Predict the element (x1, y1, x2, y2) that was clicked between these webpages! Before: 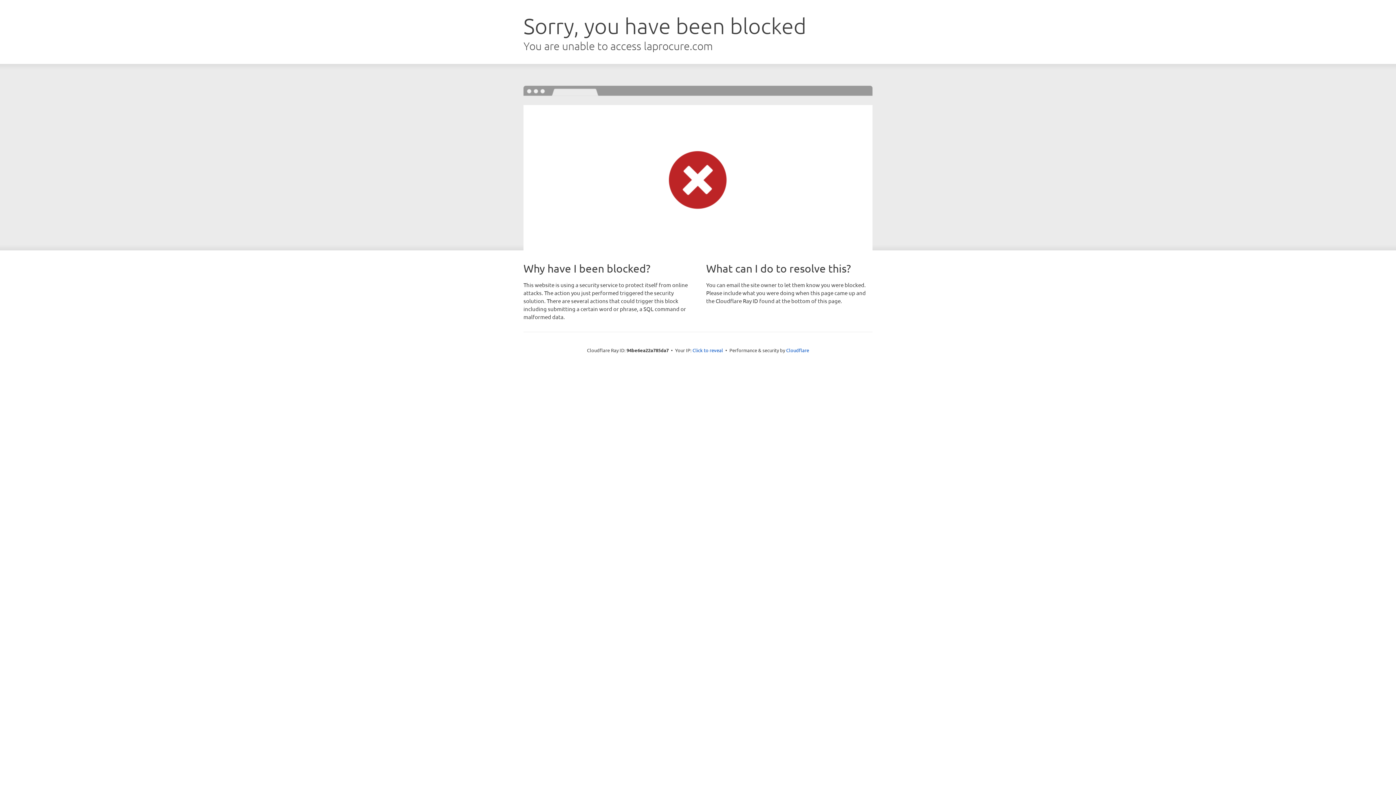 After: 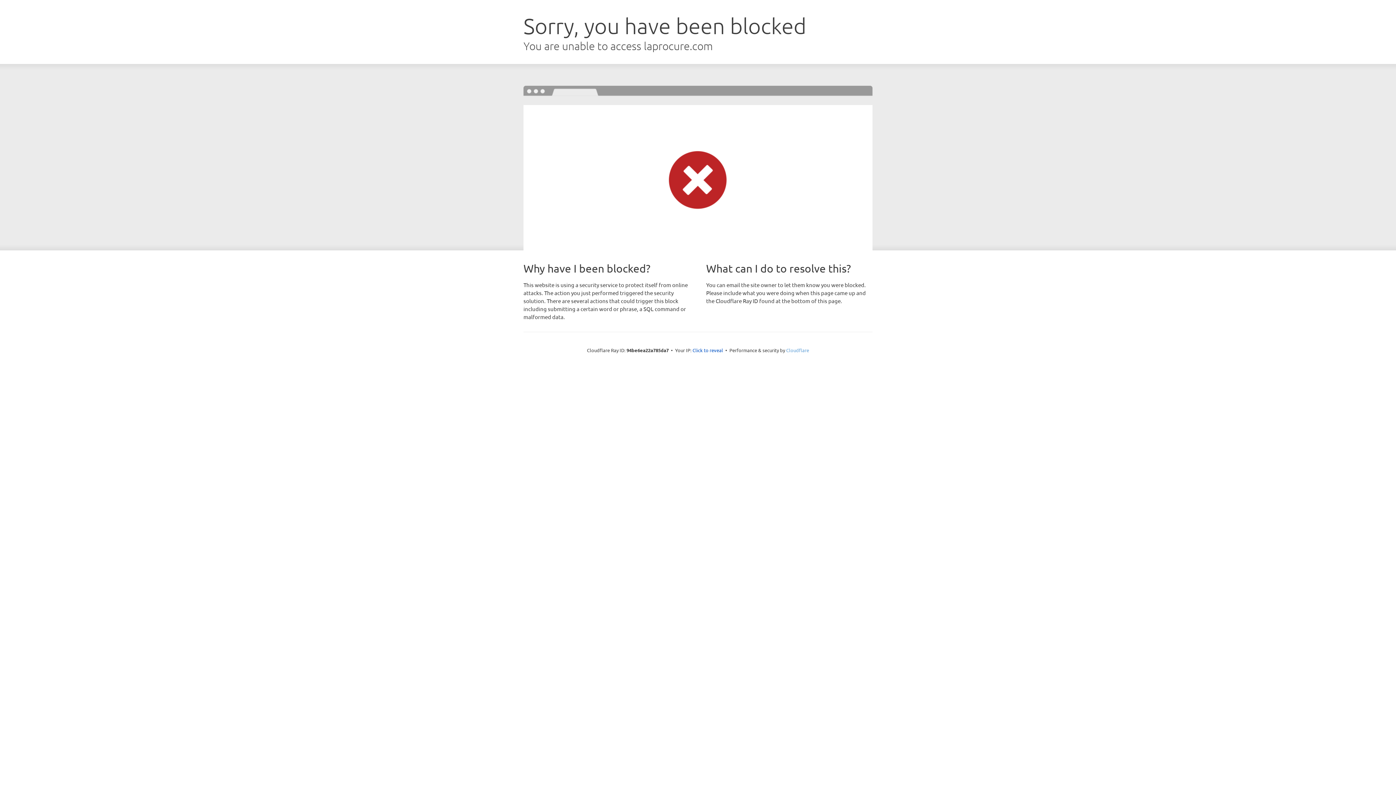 Action: bbox: (786, 347, 809, 353) label: Cloudflare